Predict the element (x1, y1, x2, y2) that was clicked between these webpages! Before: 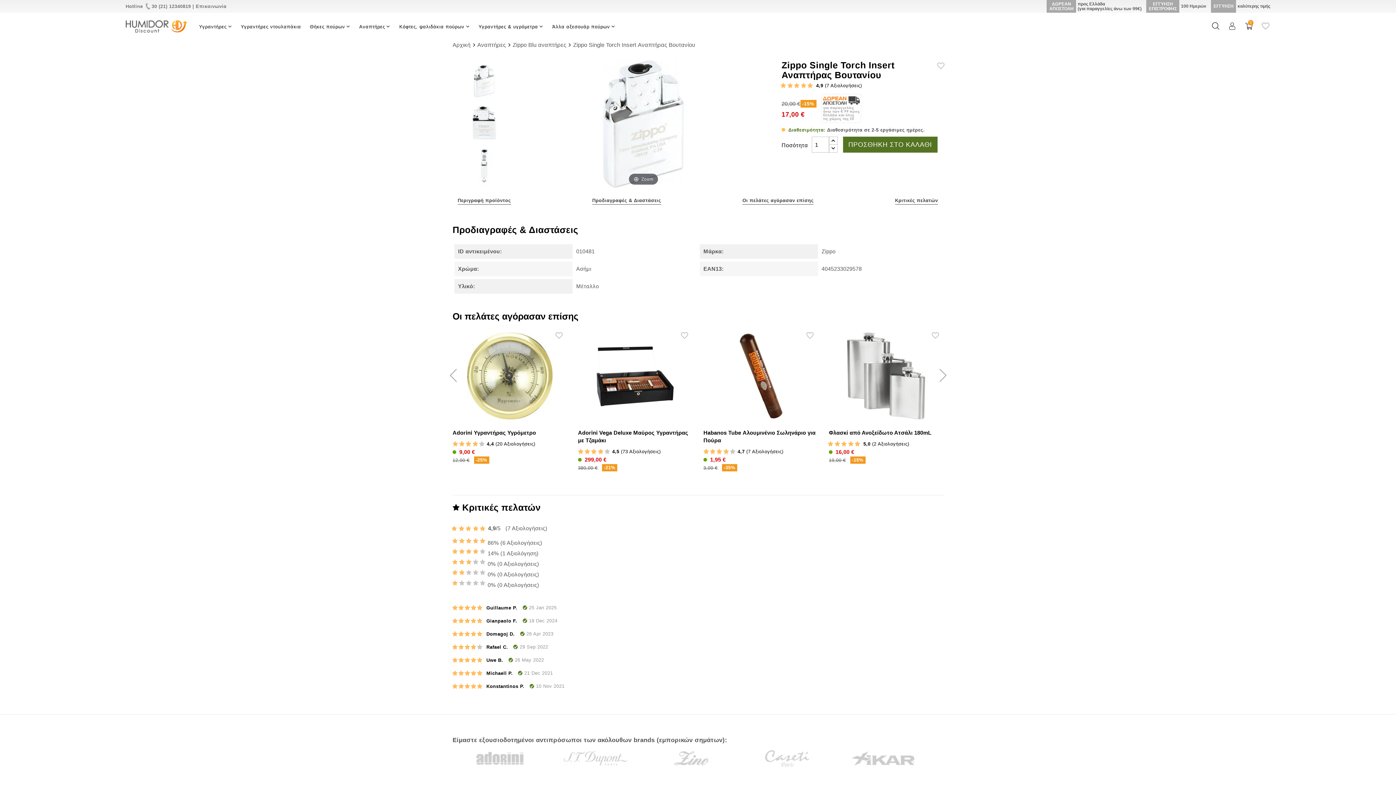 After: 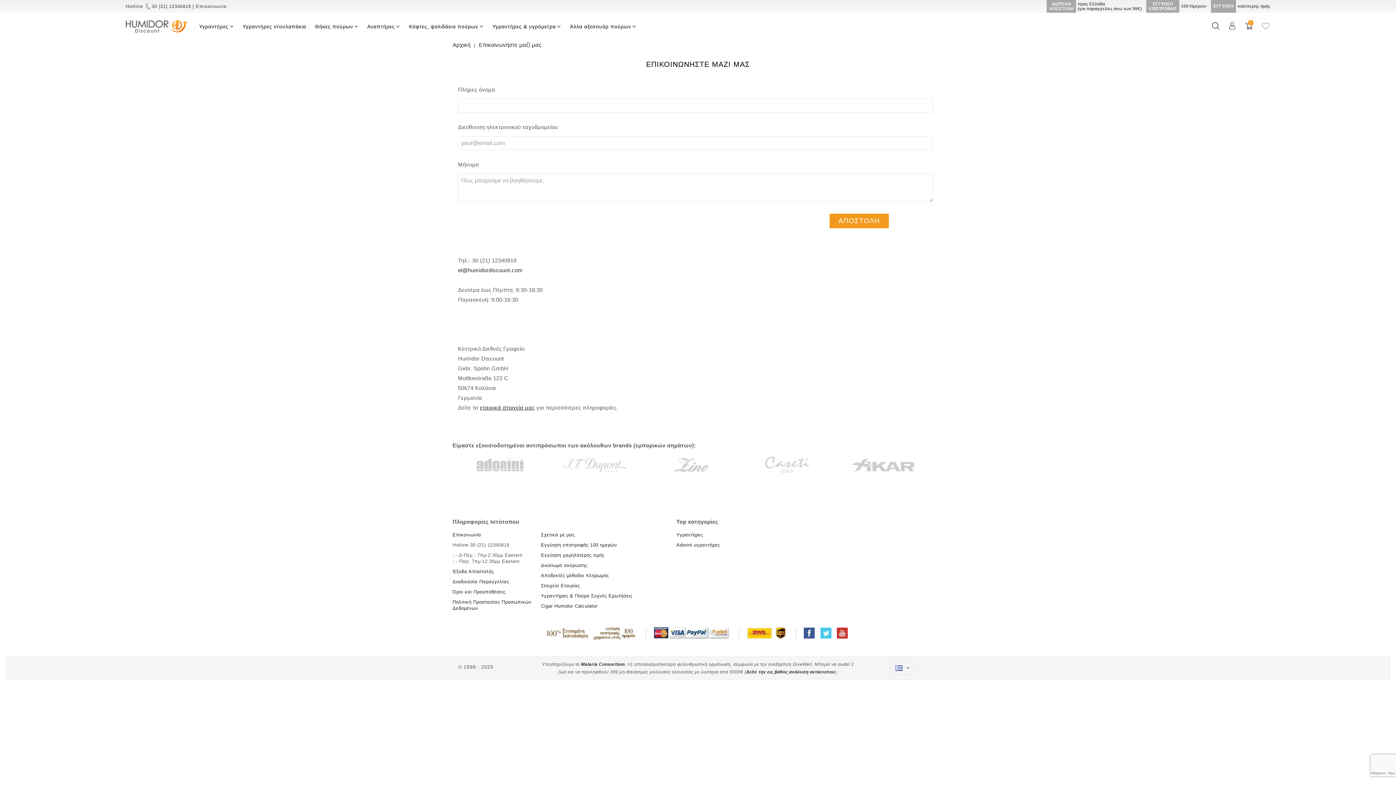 Action: label: Επικοινωνία bbox: (195, 3, 226, 9)